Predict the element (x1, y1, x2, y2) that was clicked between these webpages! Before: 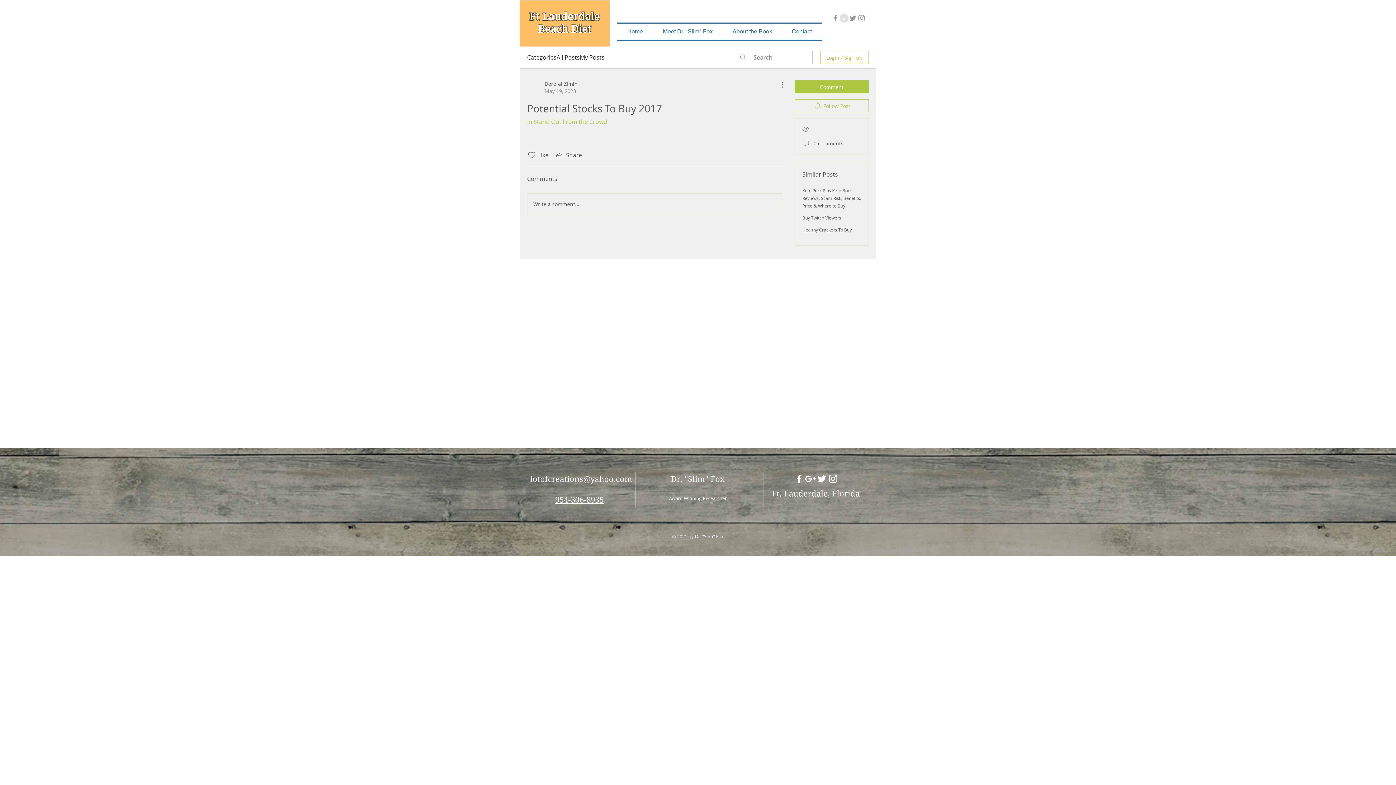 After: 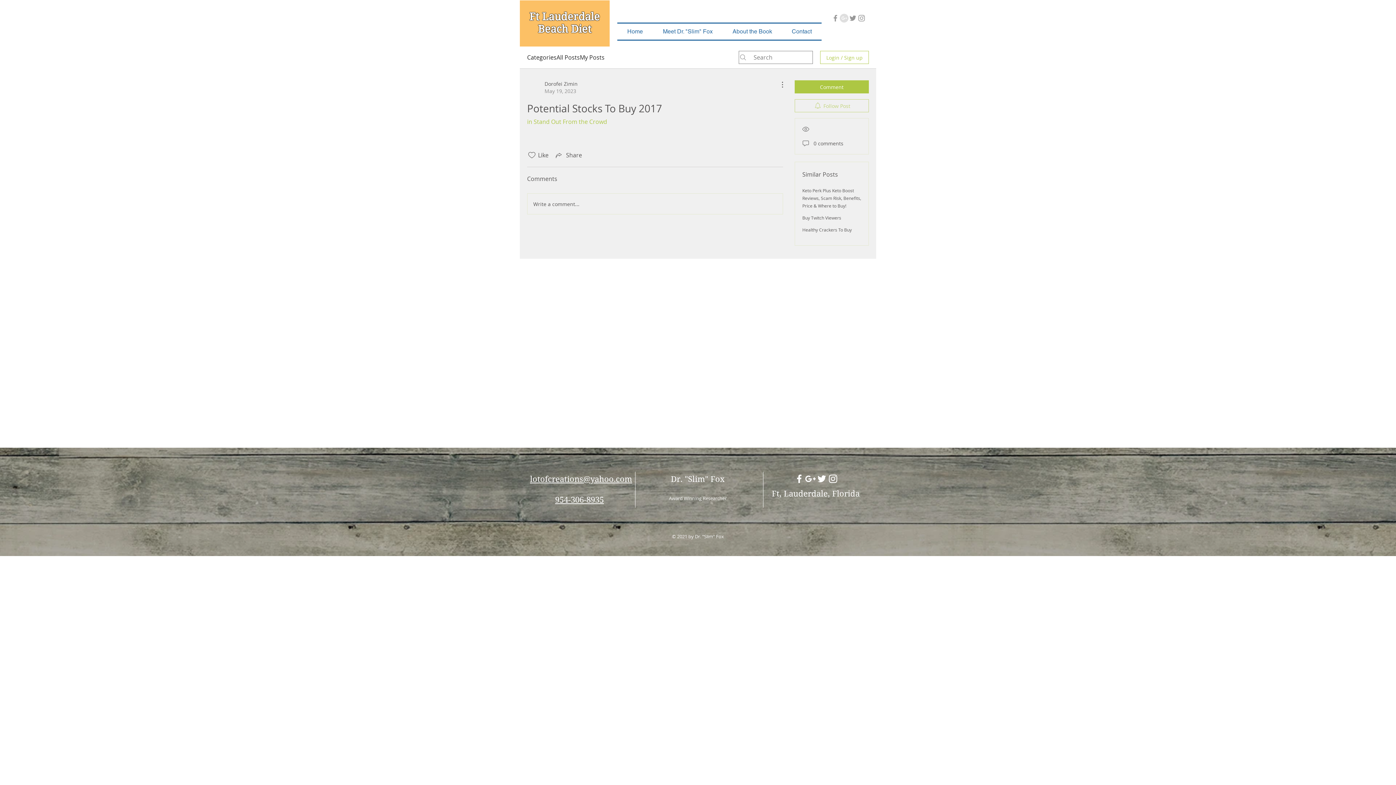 Action: bbox: (794, 99, 869, 112) label: Follow Post